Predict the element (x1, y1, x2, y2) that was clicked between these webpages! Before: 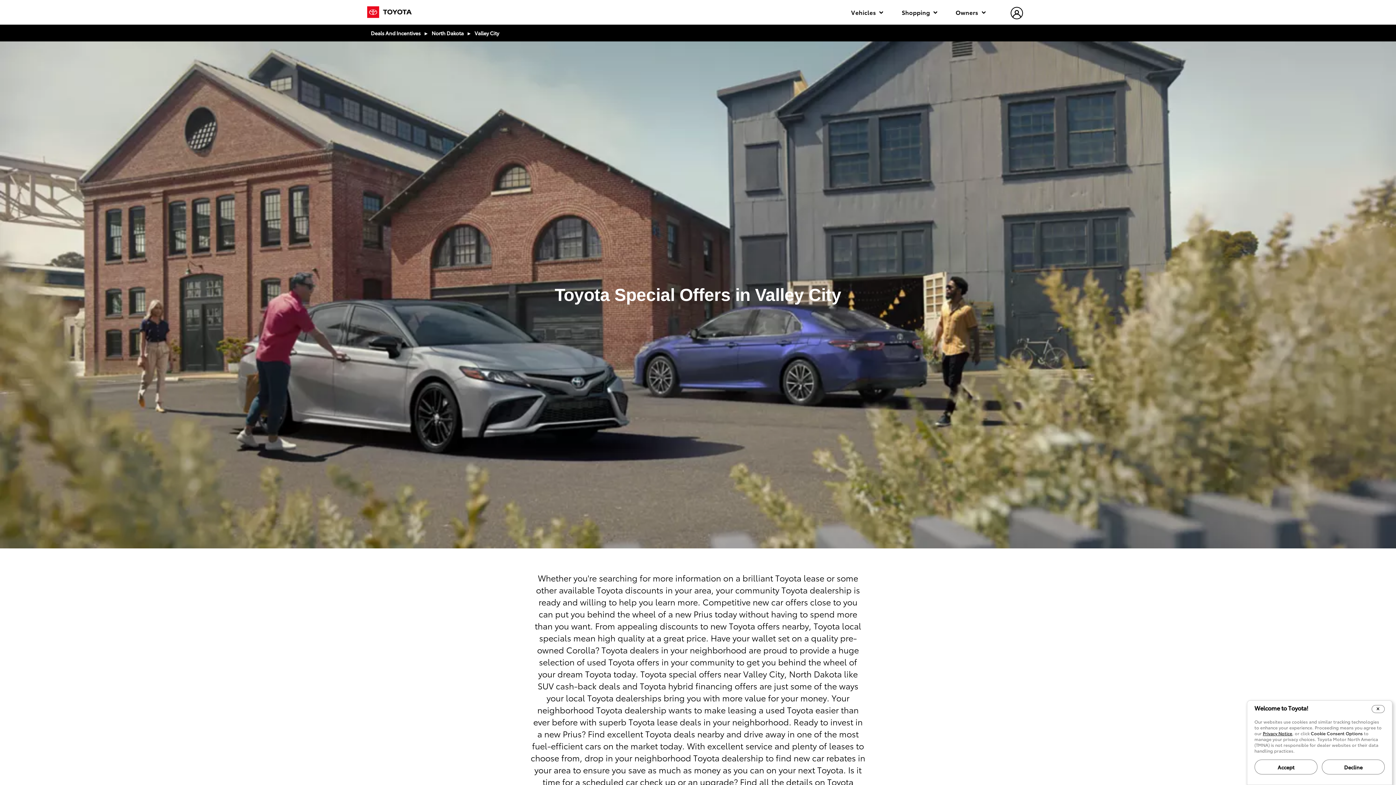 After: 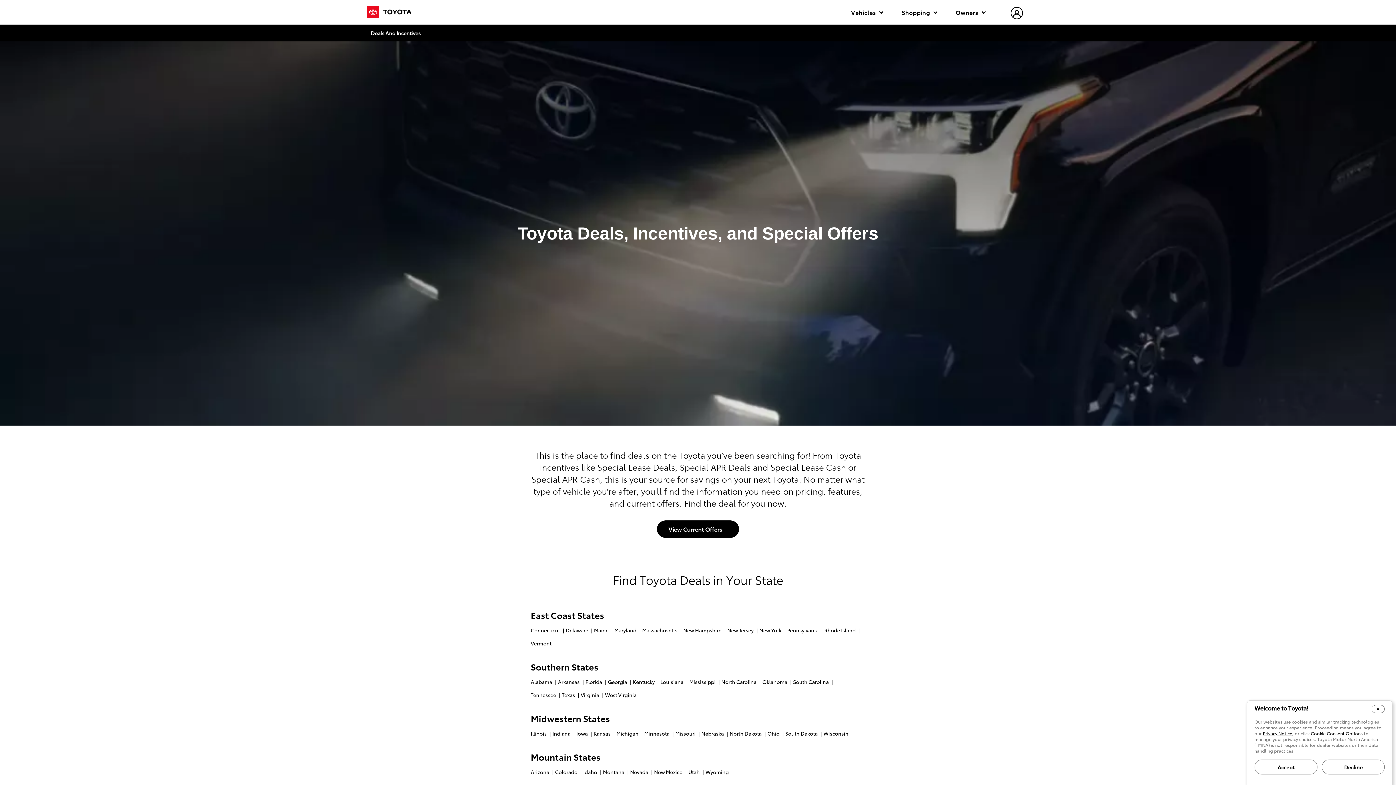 Action: bbox: (370, 28, 420, 37) label: Deals And Incentives